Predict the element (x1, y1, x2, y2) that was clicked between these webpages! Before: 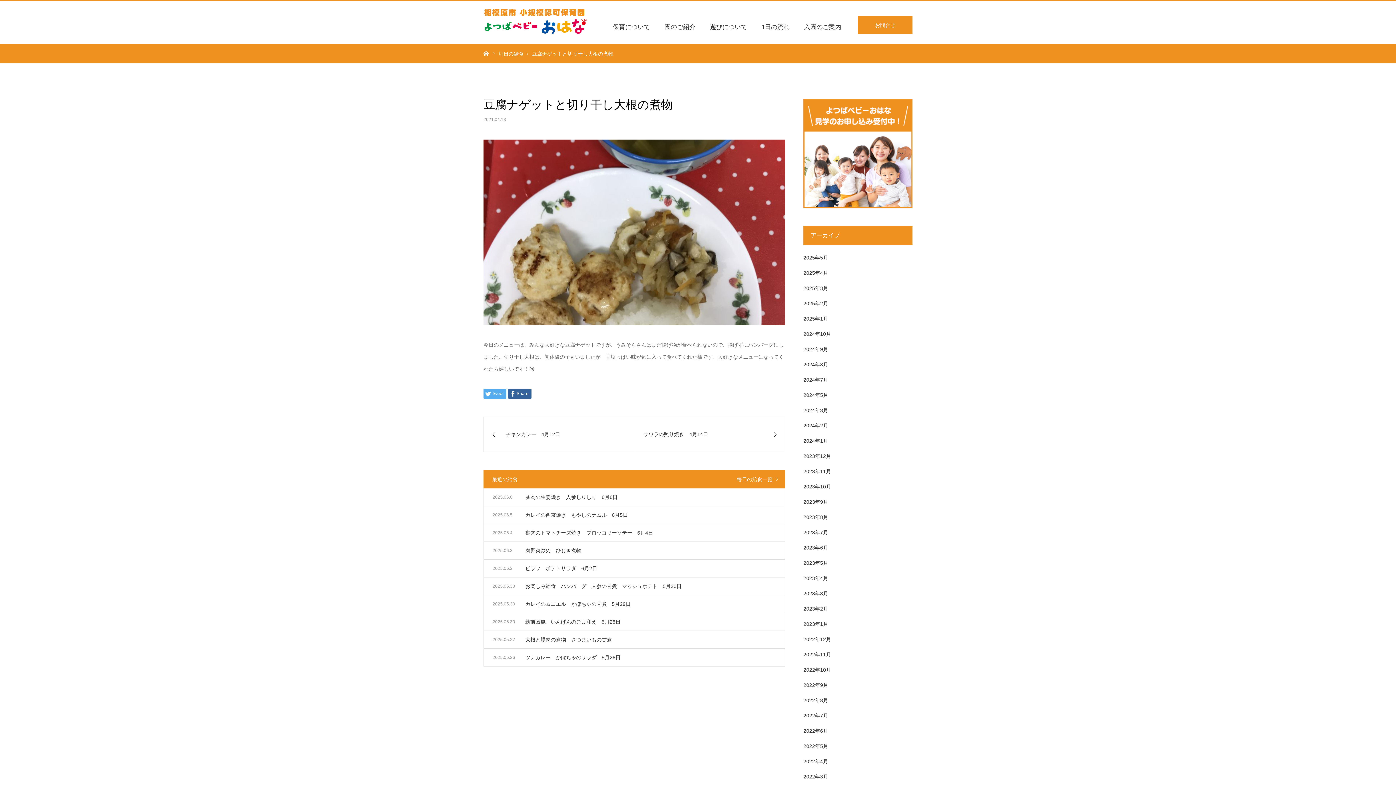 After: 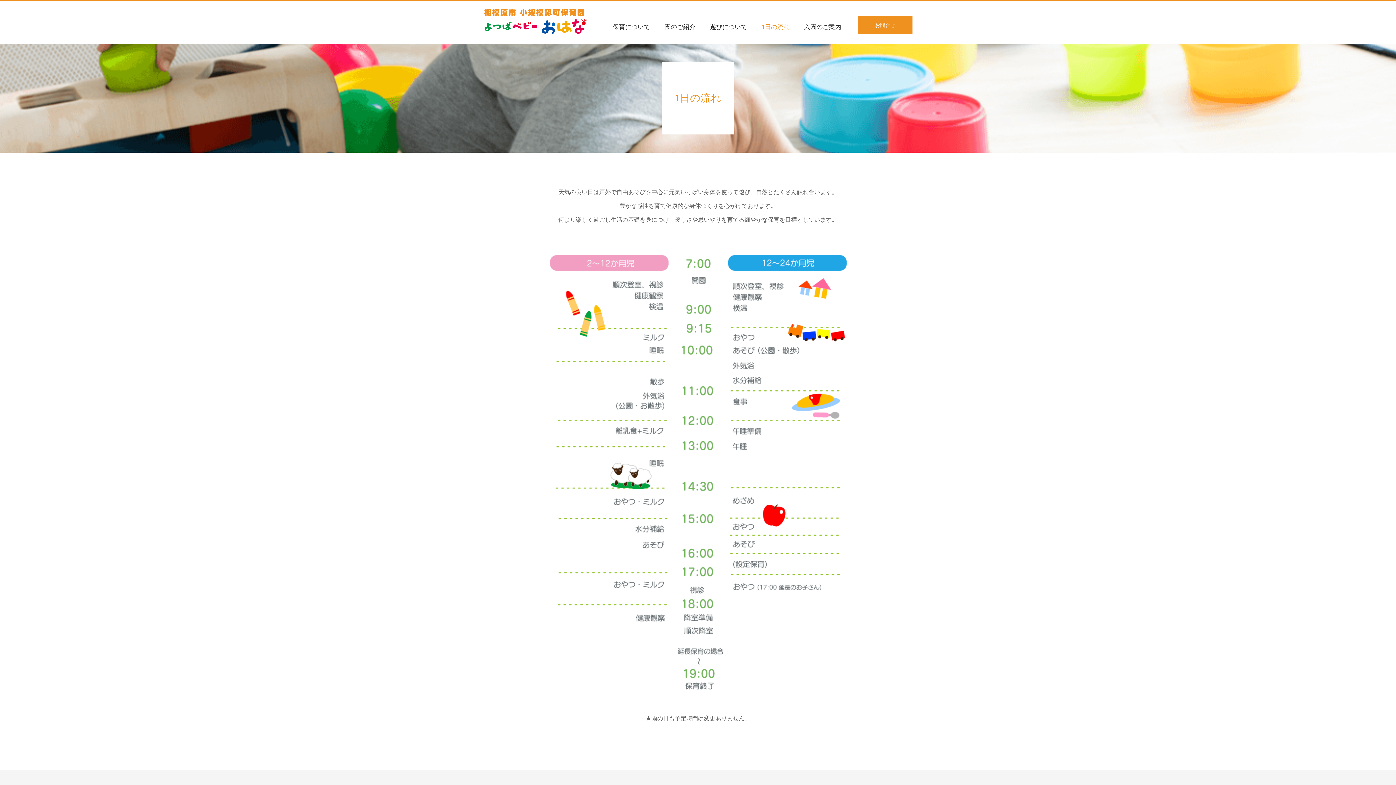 Action: label: 1日の流れ bbox: (761, 10, 789, 43)